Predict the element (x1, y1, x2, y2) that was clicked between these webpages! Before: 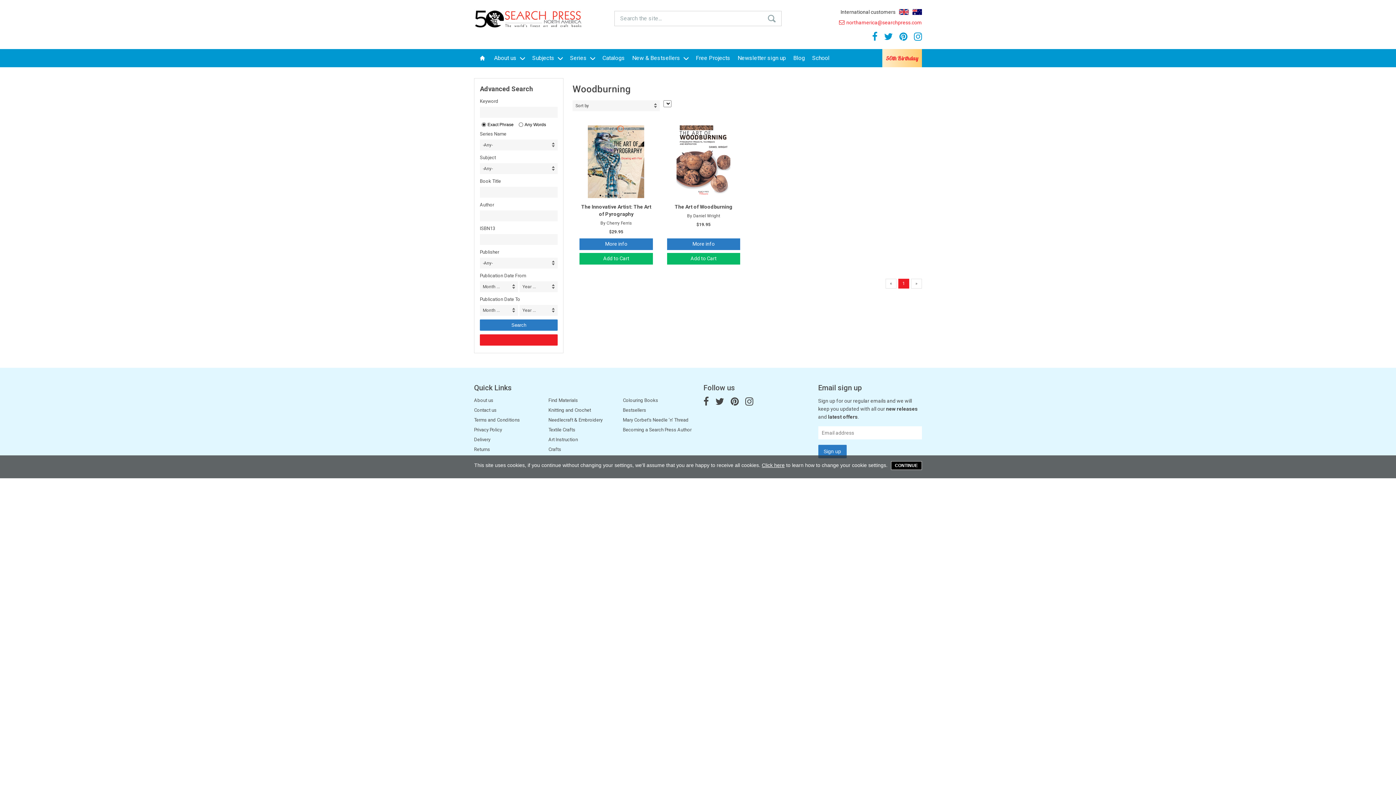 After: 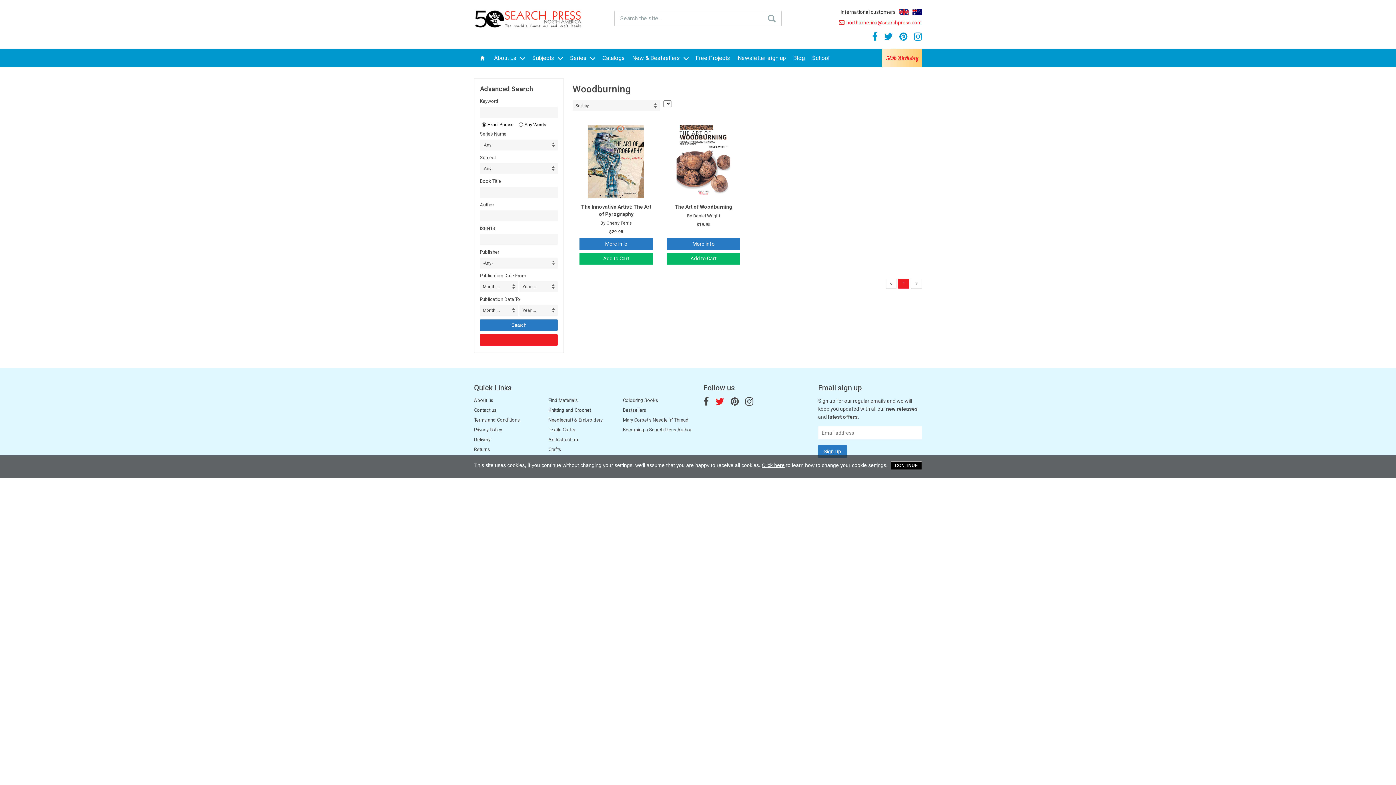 Action: bbox: (715, 396, 724, 407)